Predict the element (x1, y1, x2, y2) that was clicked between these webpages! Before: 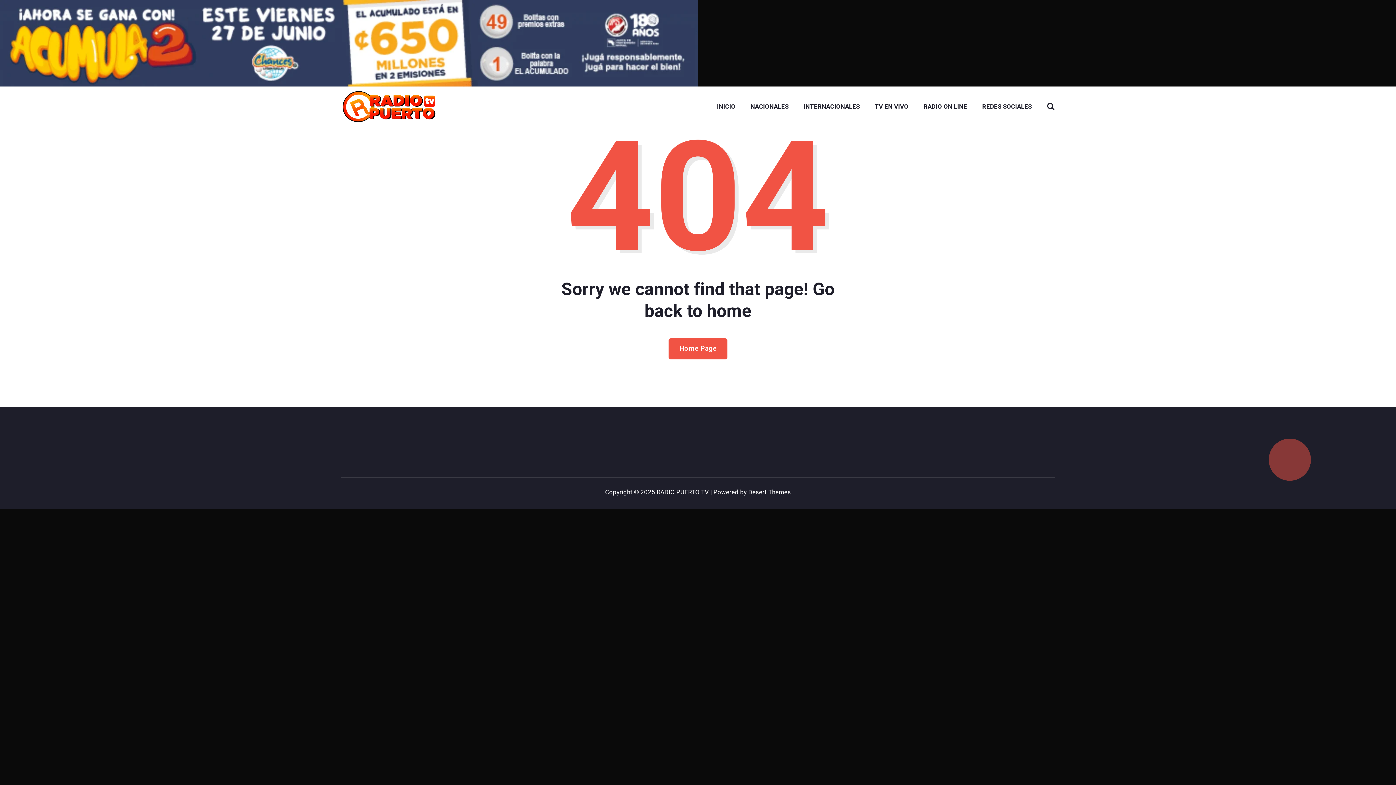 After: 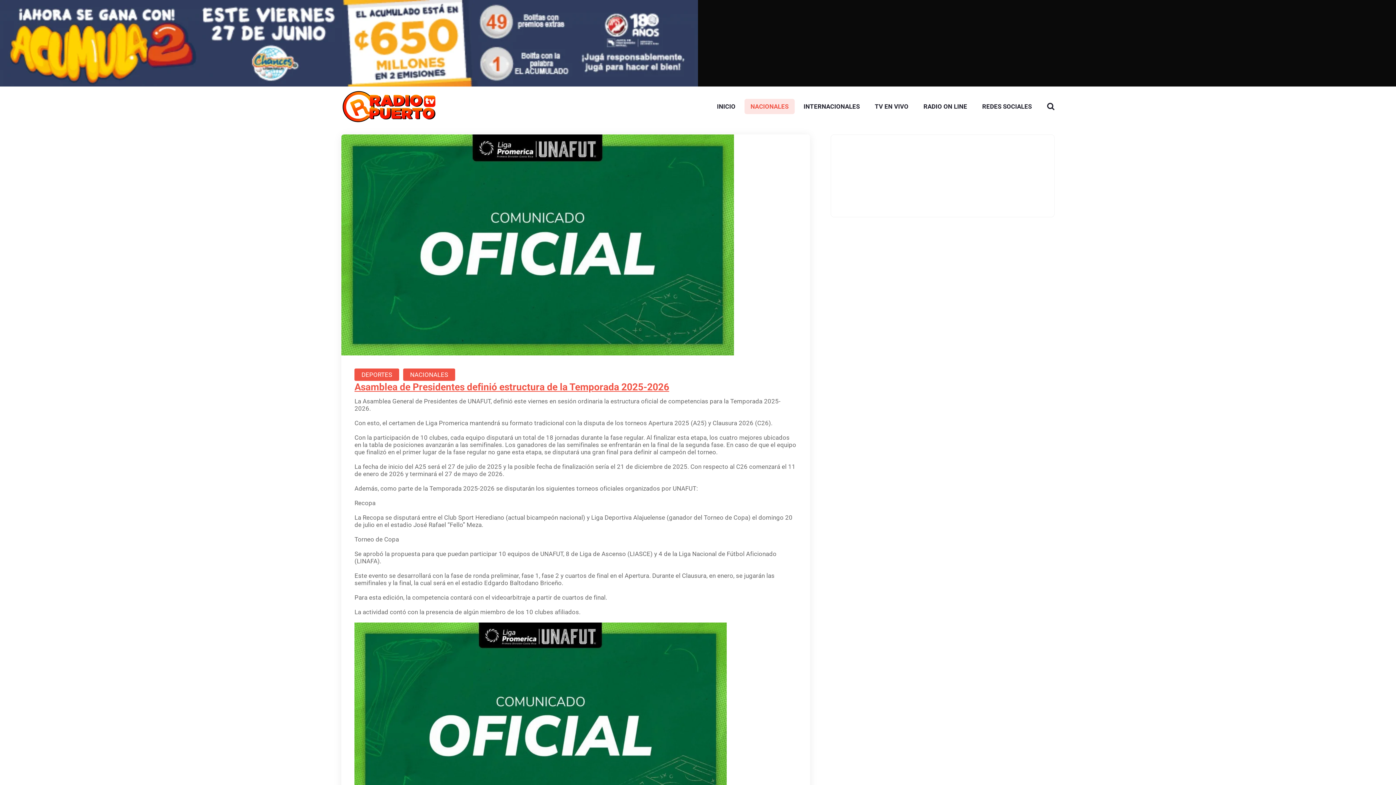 Action: label: NACIONALES bbox: (744, 97, 794, 115)